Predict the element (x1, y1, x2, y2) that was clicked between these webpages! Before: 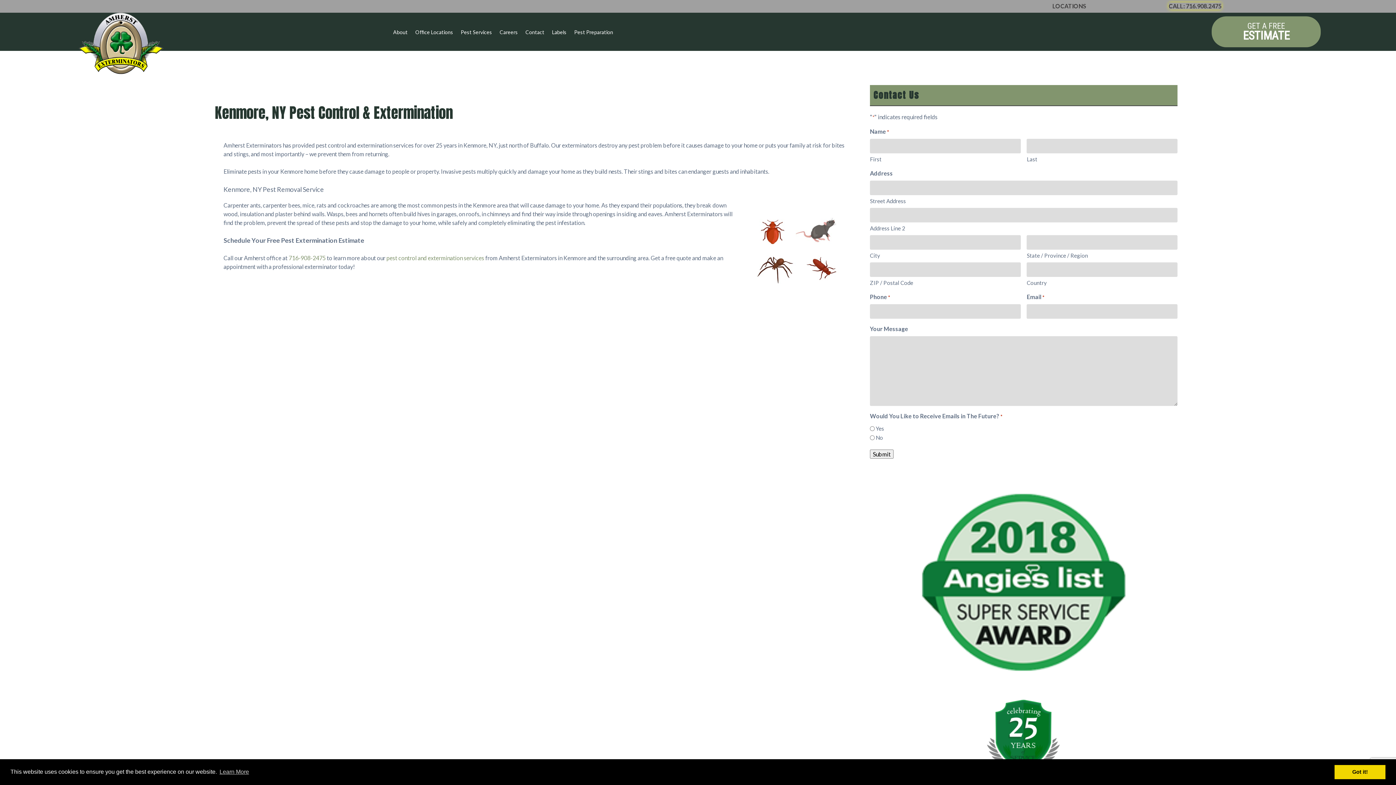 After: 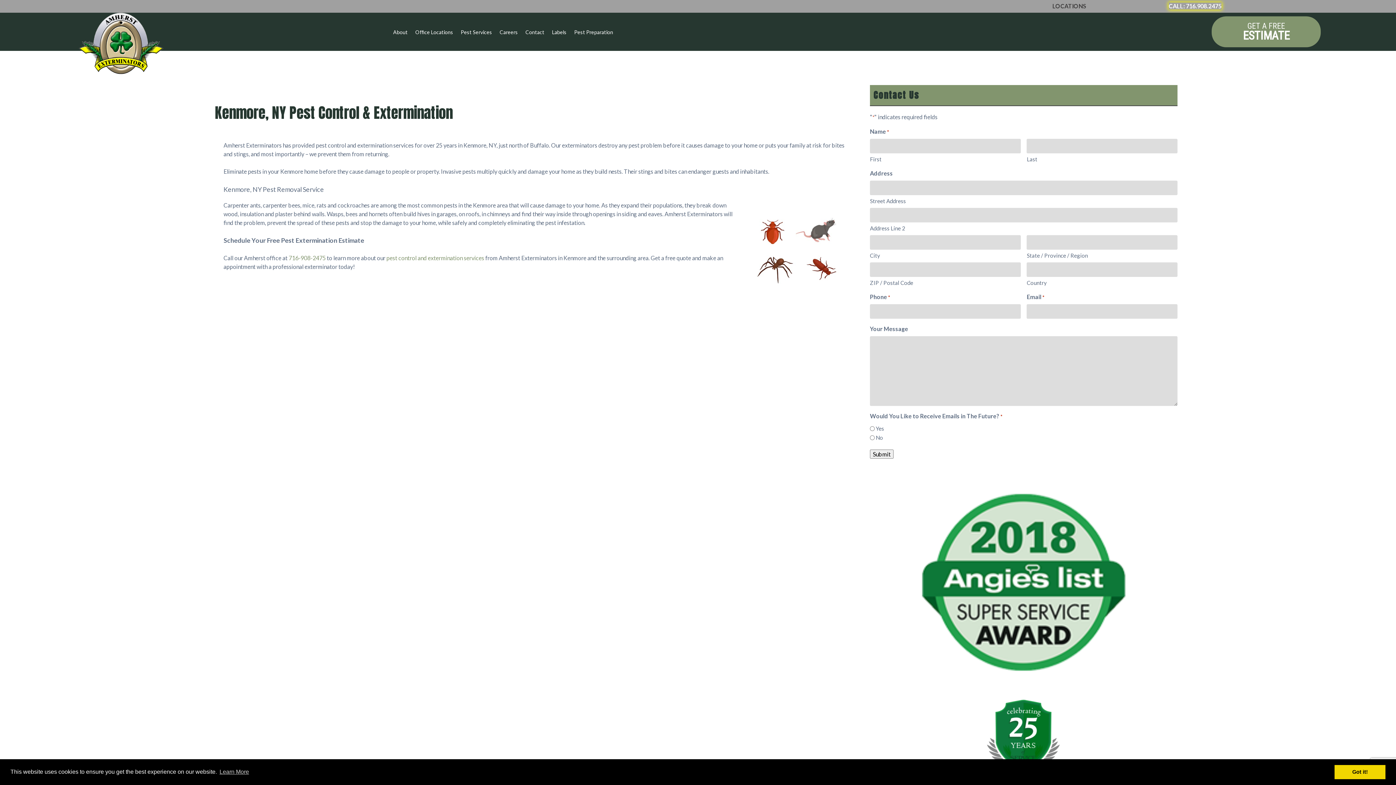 Action: label: CALL: 716.908.2475 bbox: (1169, 2, 1221, 9)